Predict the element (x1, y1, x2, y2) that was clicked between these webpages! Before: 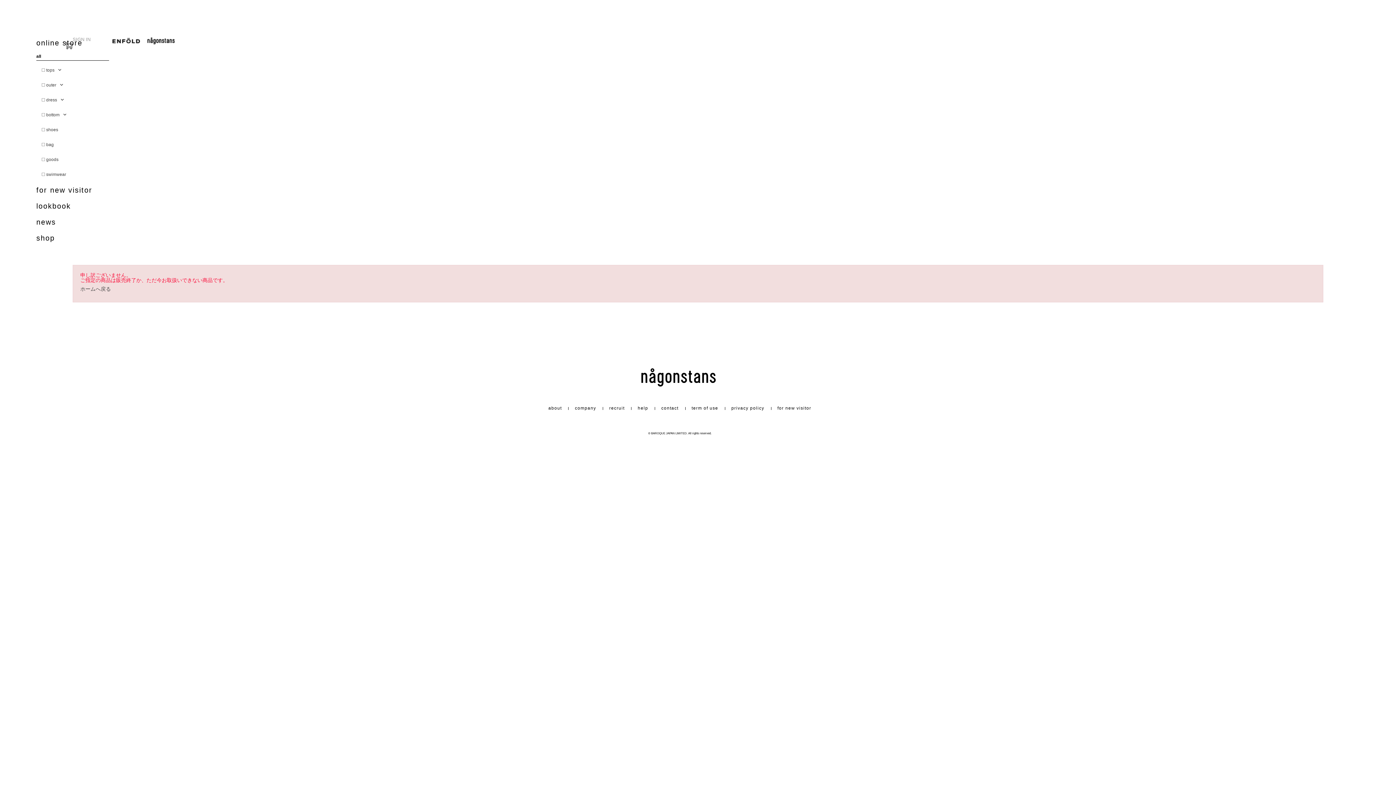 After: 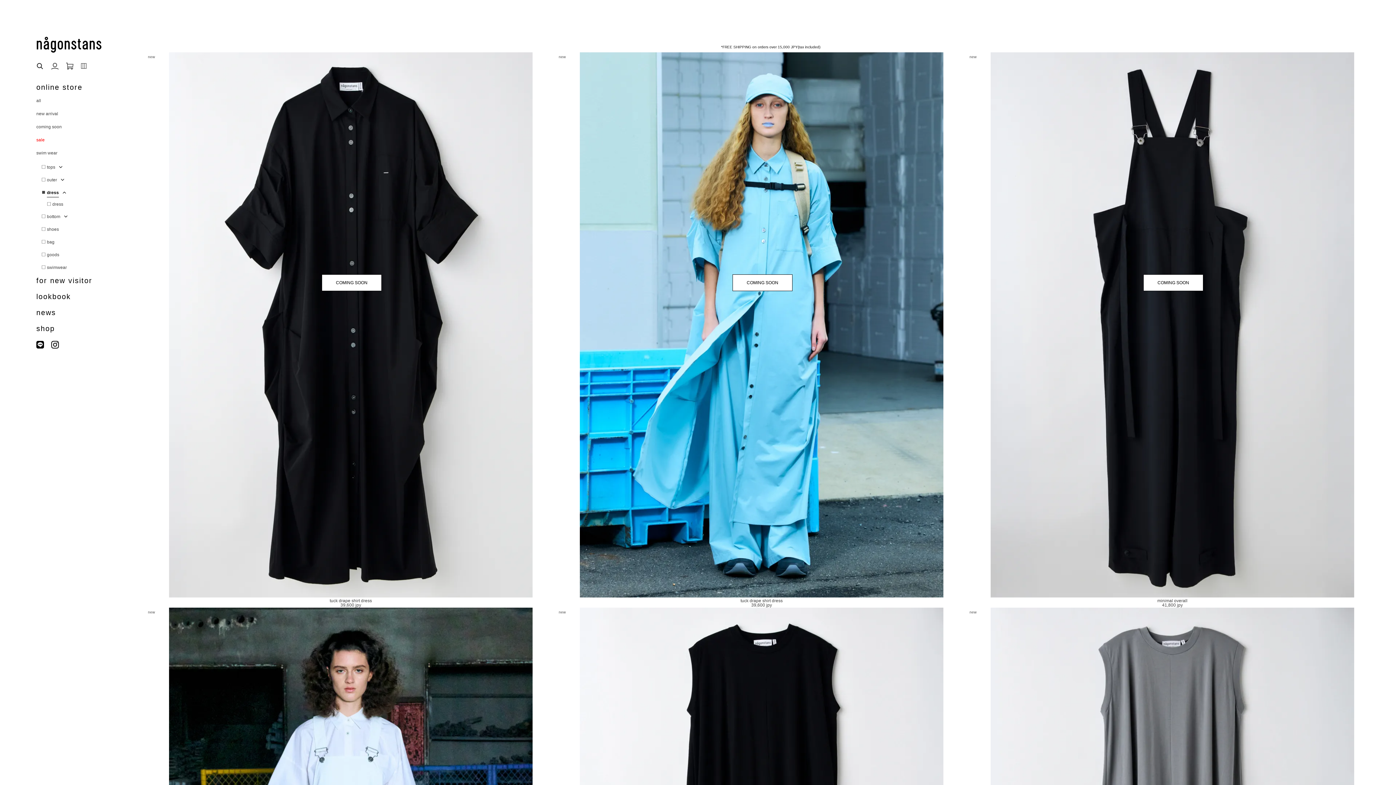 Action: bbox: (41, 97, 57, 105) label: □ dress